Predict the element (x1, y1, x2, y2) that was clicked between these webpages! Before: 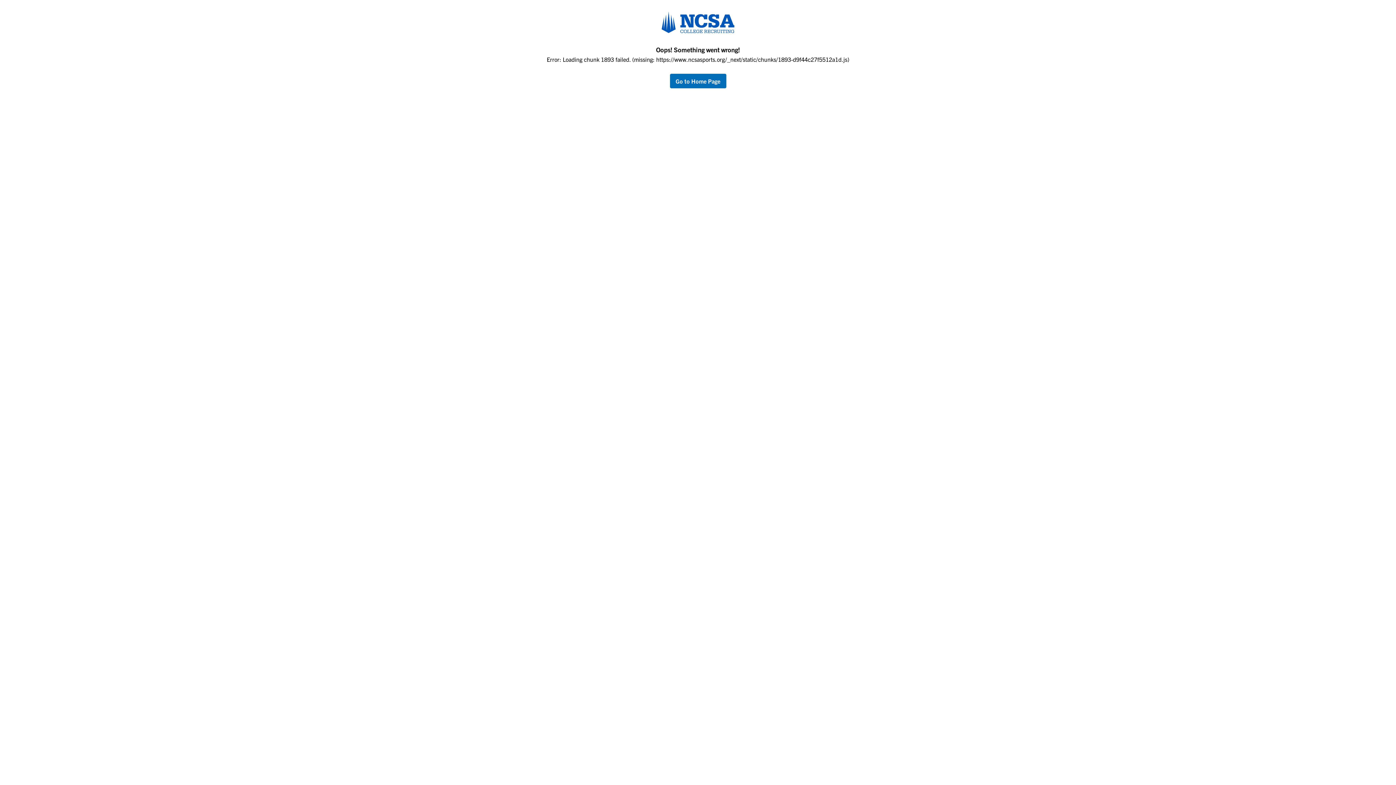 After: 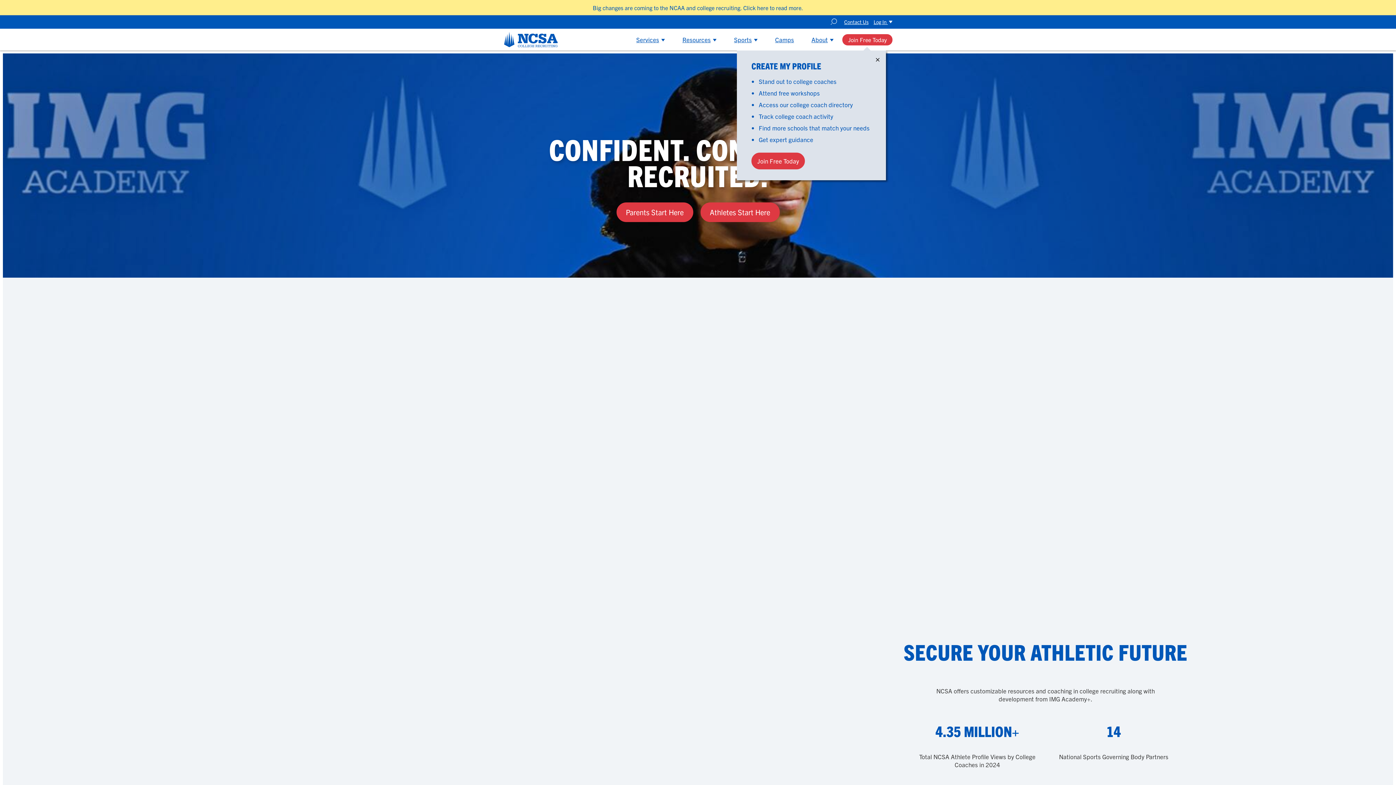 Action: bbox: (670, 73, 726, 88) label: Go to Home Page